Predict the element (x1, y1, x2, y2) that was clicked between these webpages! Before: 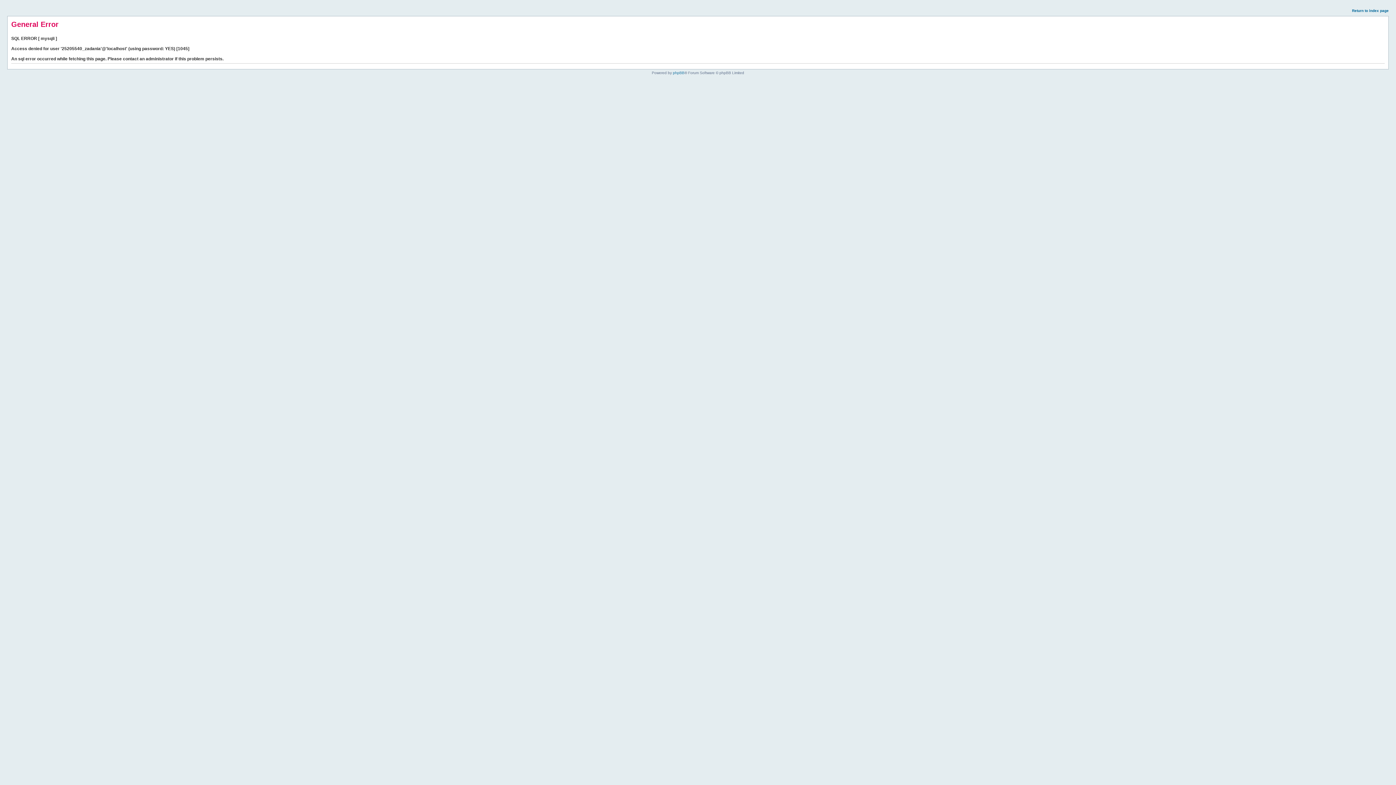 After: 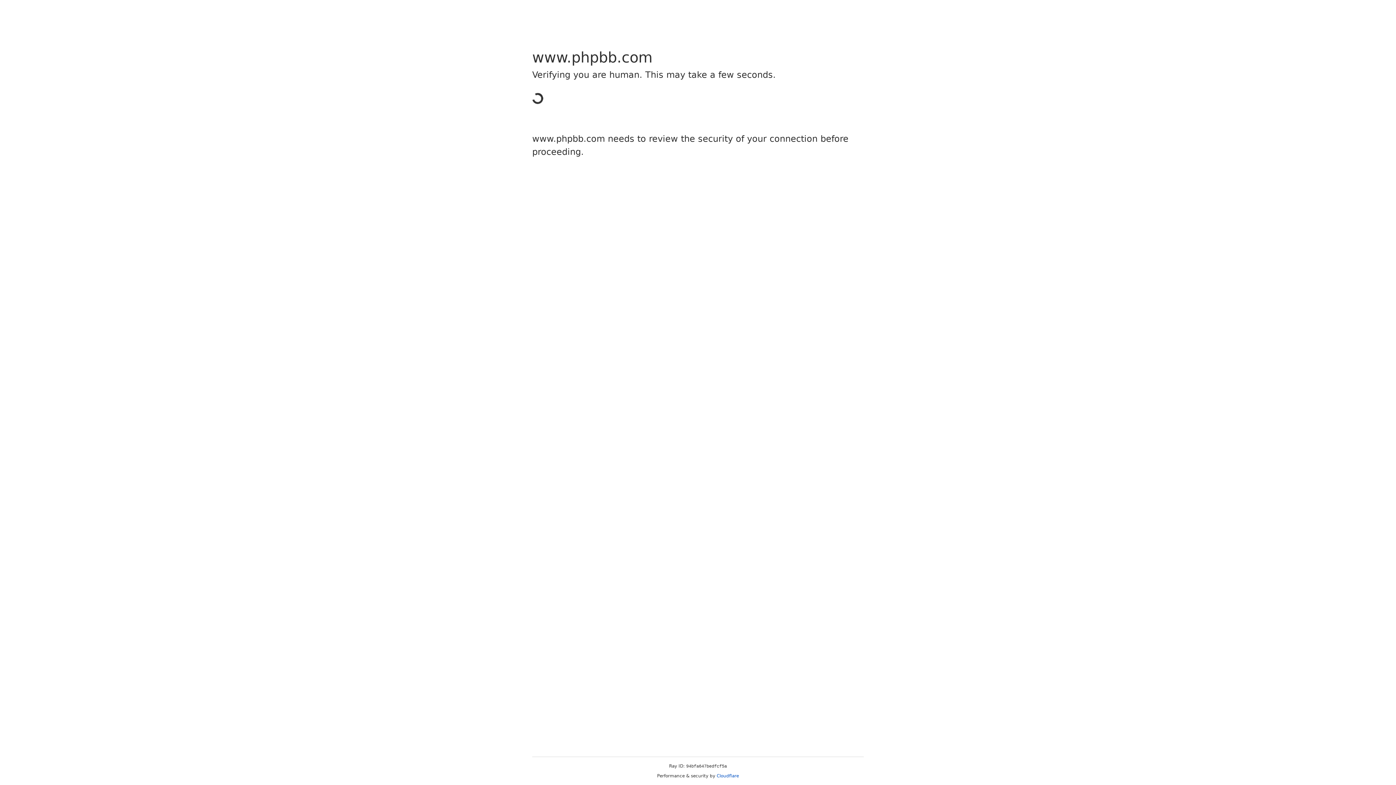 Action: bbox: (673, 70, 684, 74) label: phpBB